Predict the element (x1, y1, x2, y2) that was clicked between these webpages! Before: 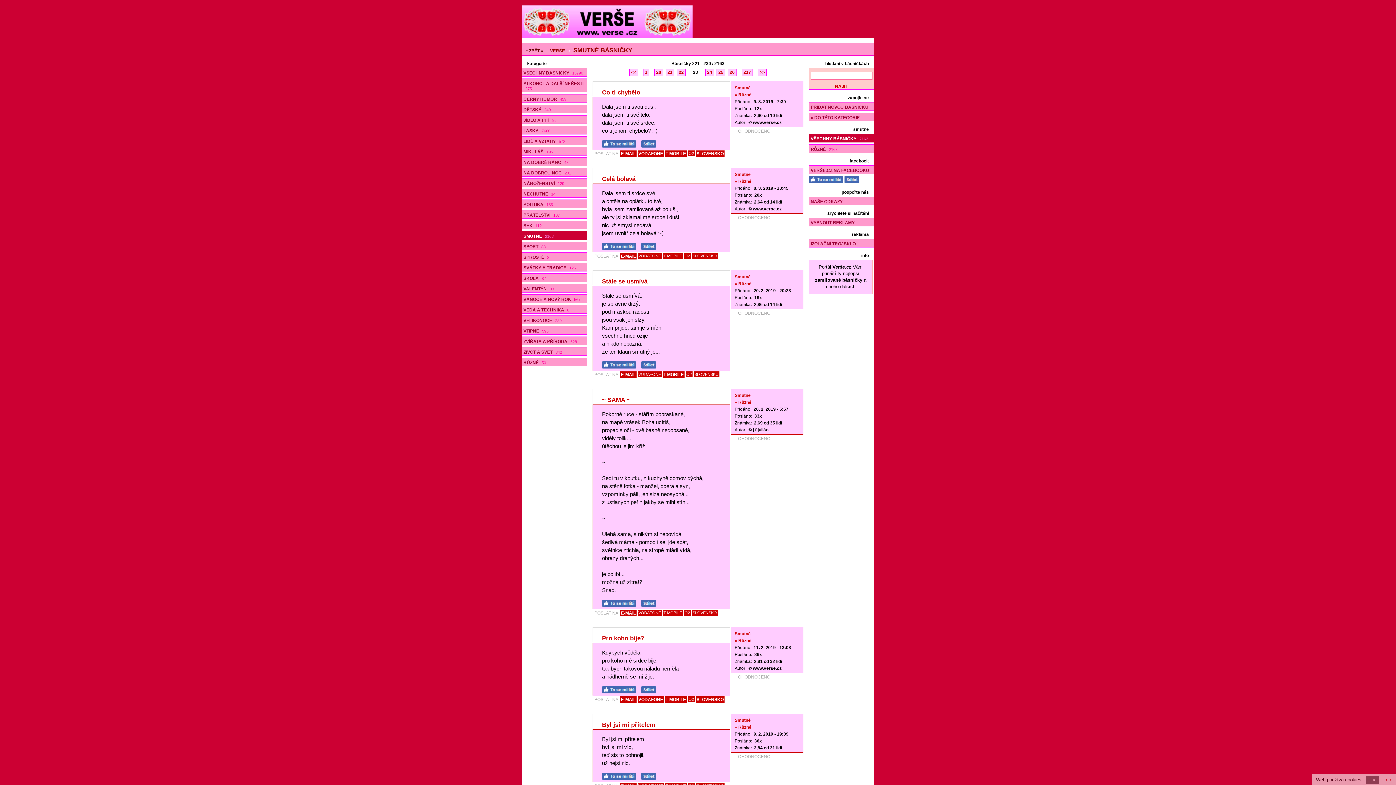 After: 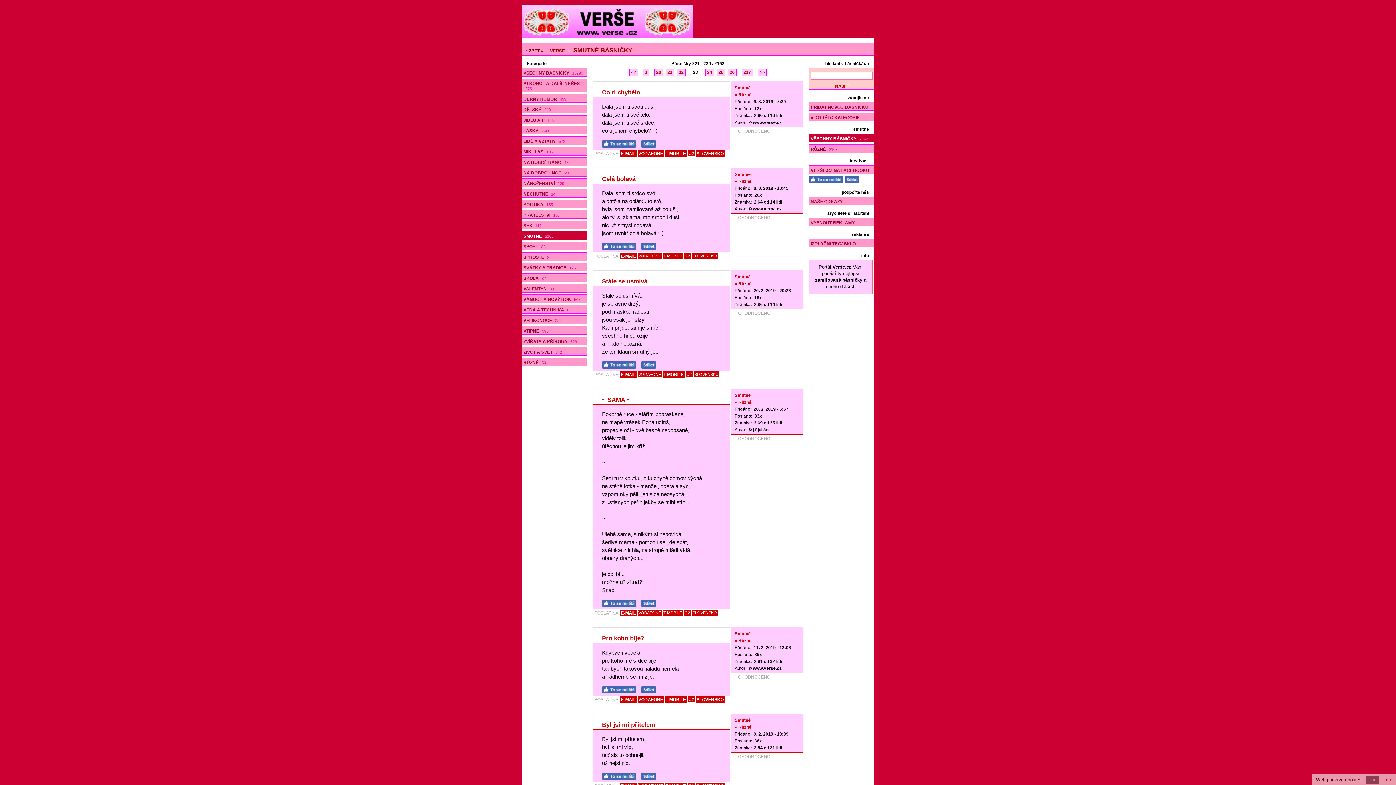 Action: bbox: (602, 242, 640, 248)